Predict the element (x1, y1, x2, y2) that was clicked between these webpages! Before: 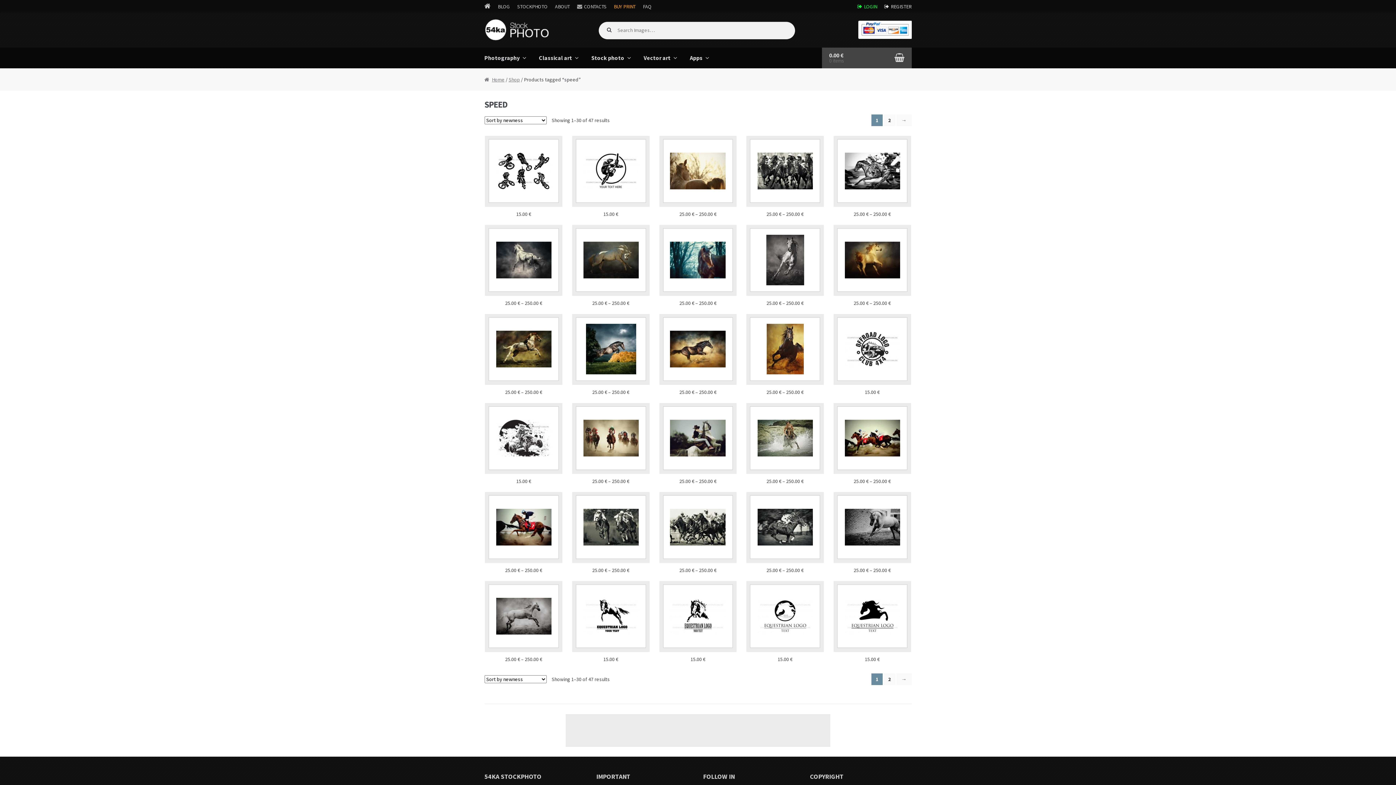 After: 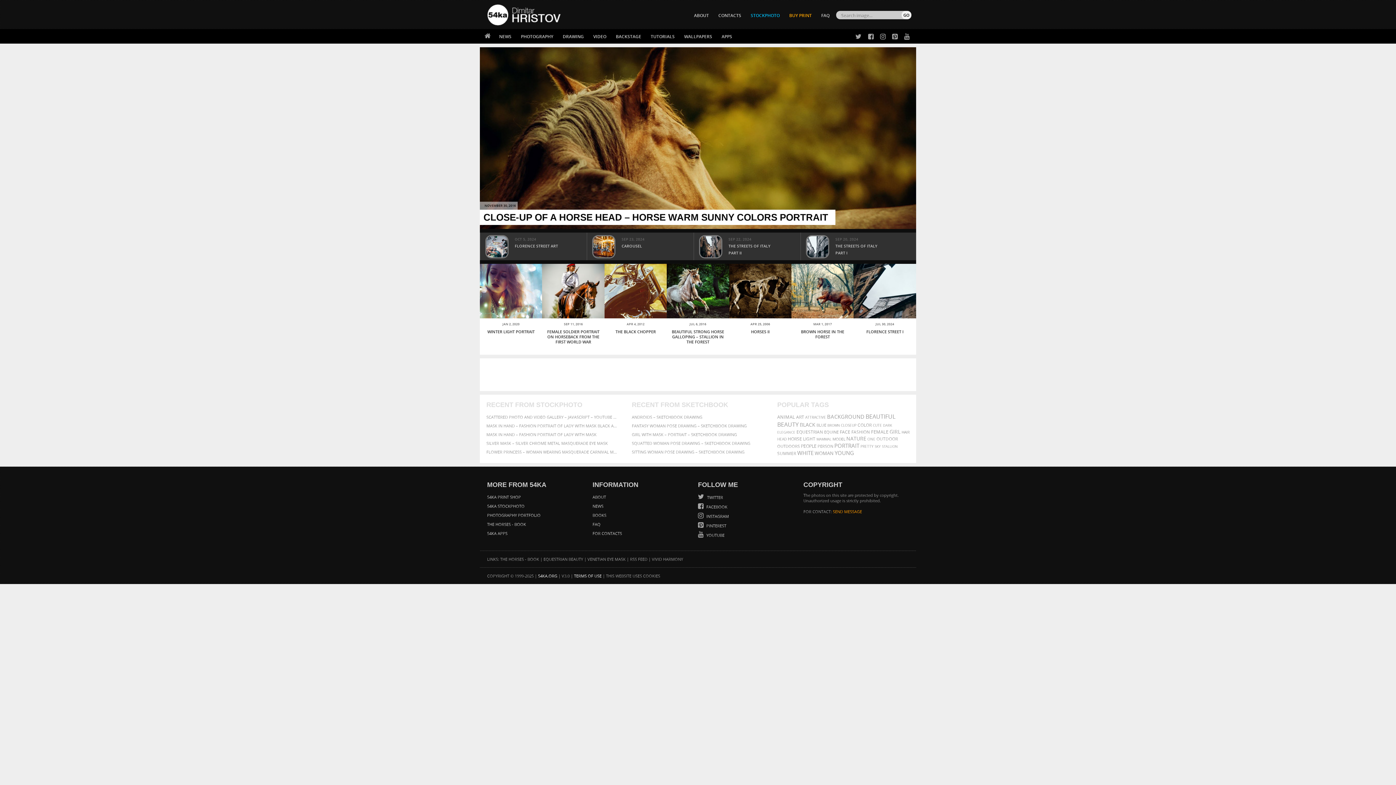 Action: label: BLOG bbox: (498, 3, 510, 9)